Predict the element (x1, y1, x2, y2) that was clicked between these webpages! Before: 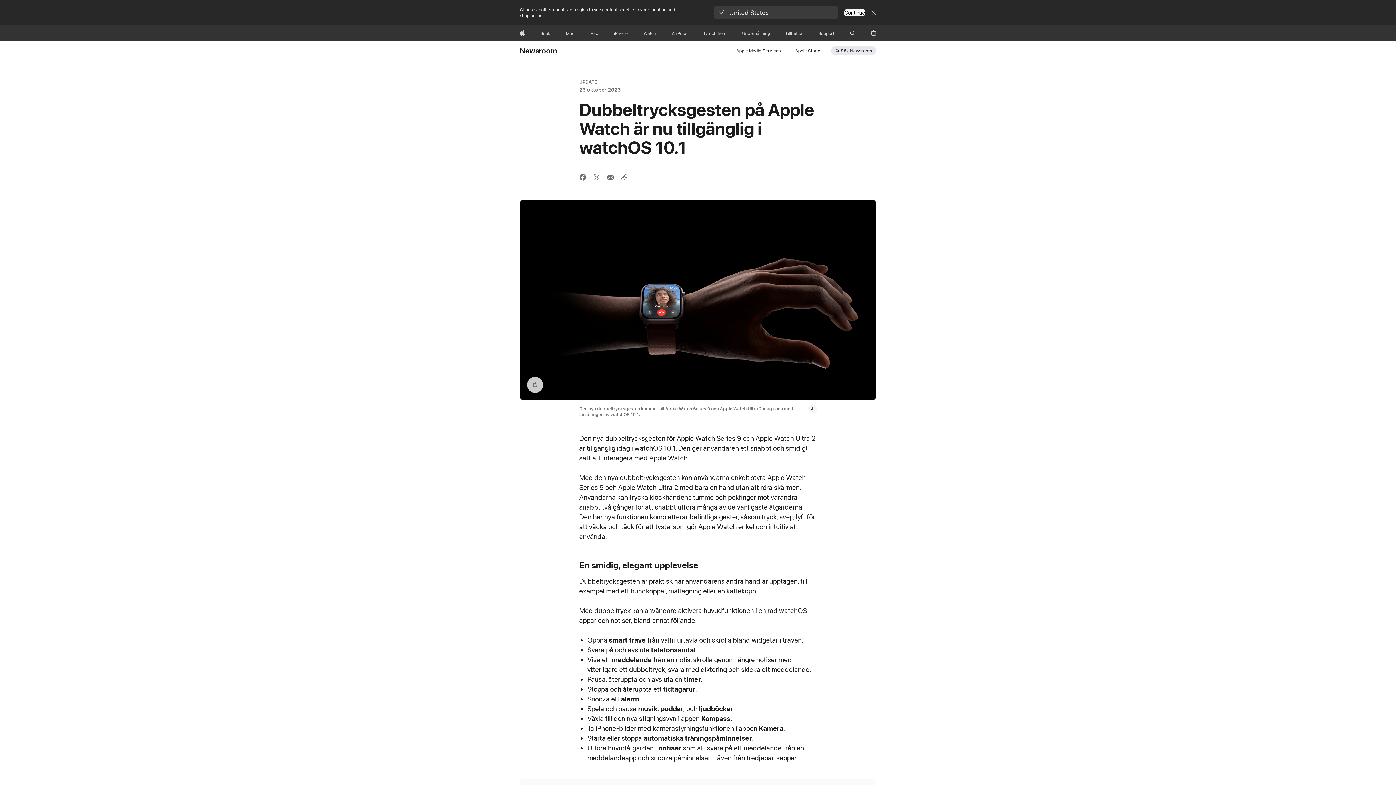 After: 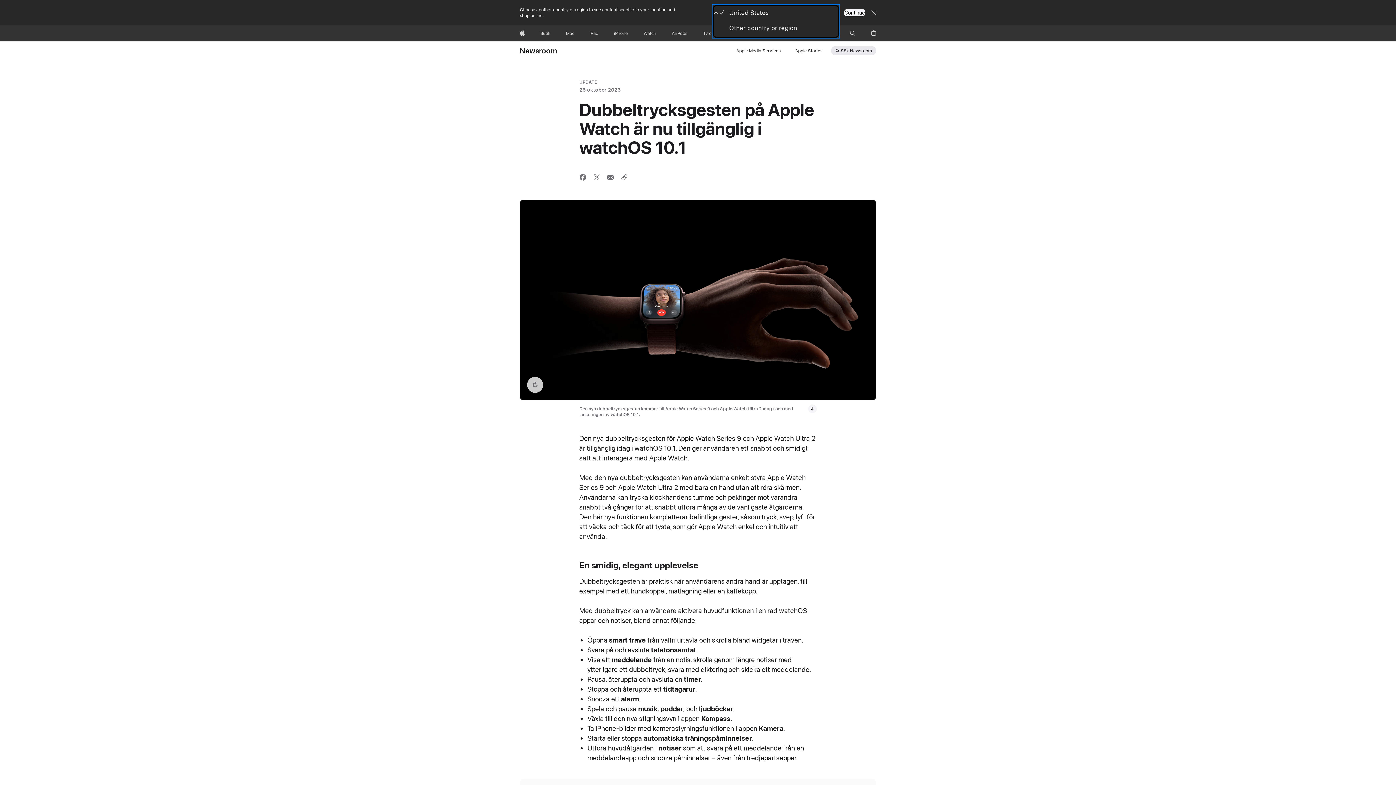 Action: label: United States bbox: (712, 5, 839, 20)